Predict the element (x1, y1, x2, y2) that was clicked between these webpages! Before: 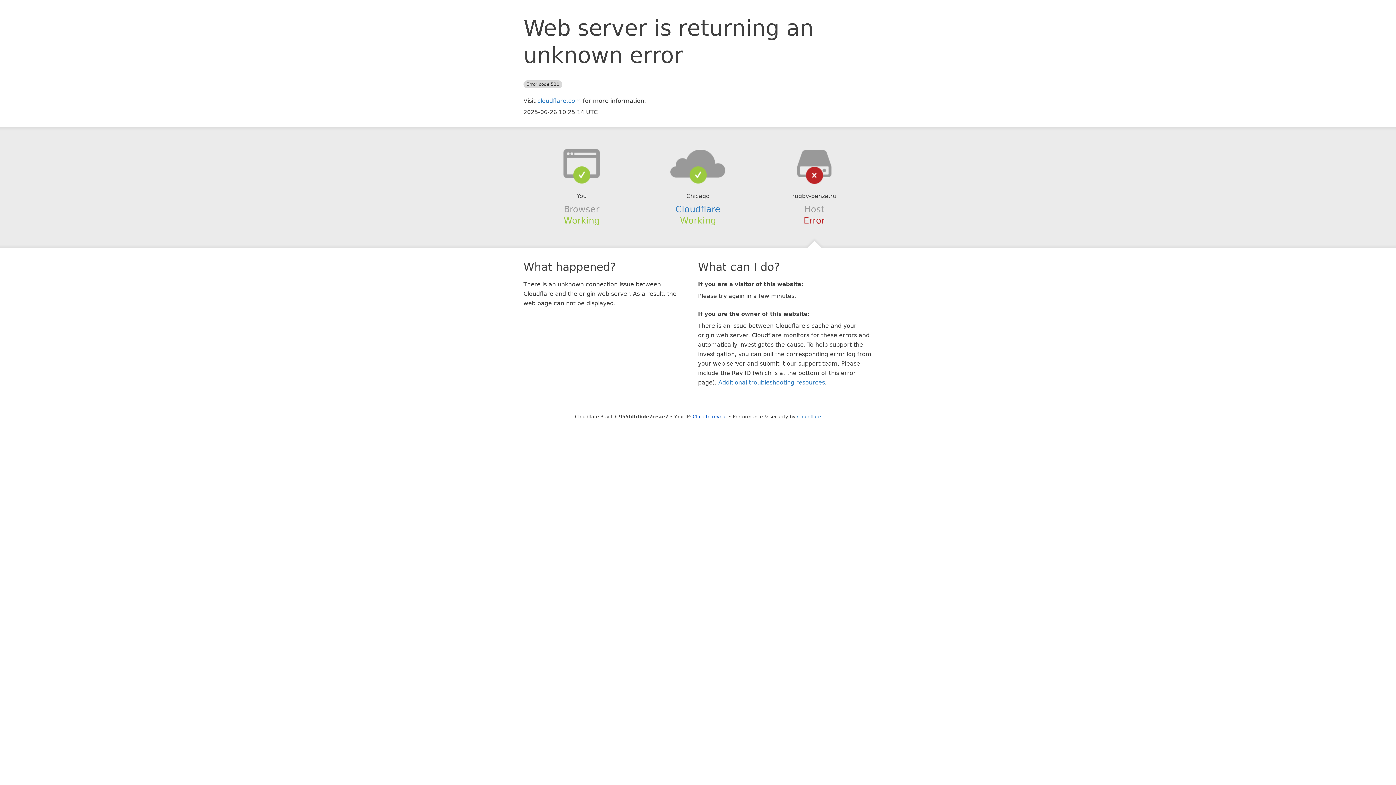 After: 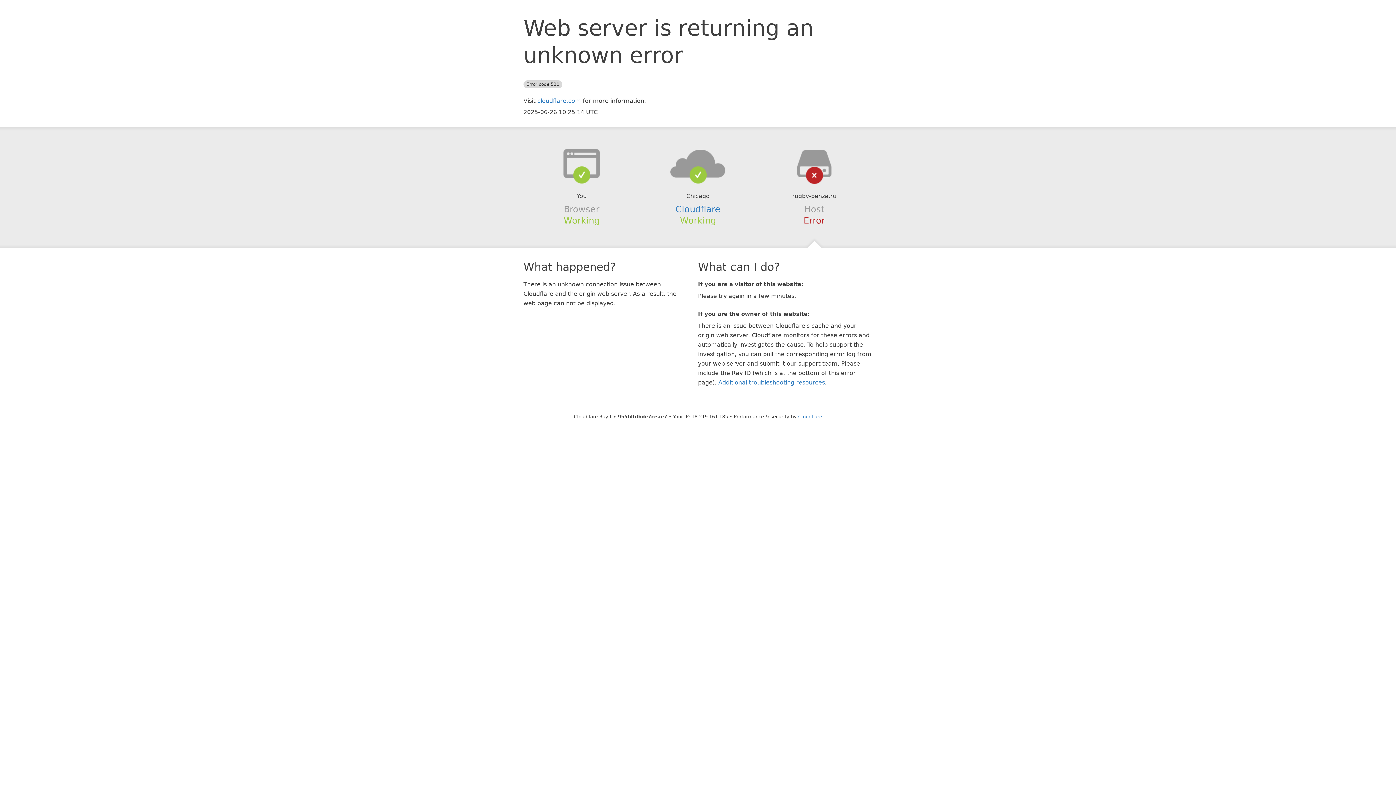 Action: label: Click to reveal bbox: (692, 414, 727, 419)